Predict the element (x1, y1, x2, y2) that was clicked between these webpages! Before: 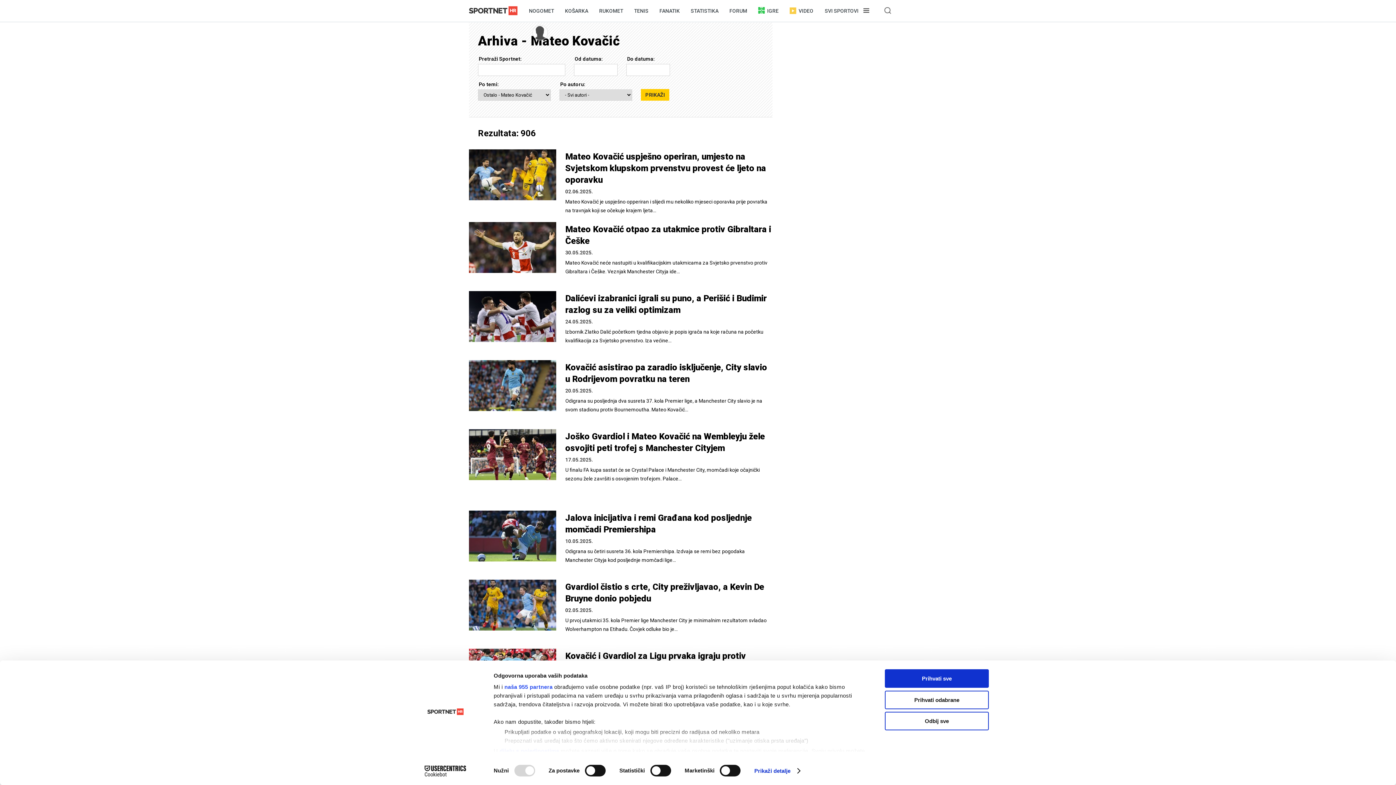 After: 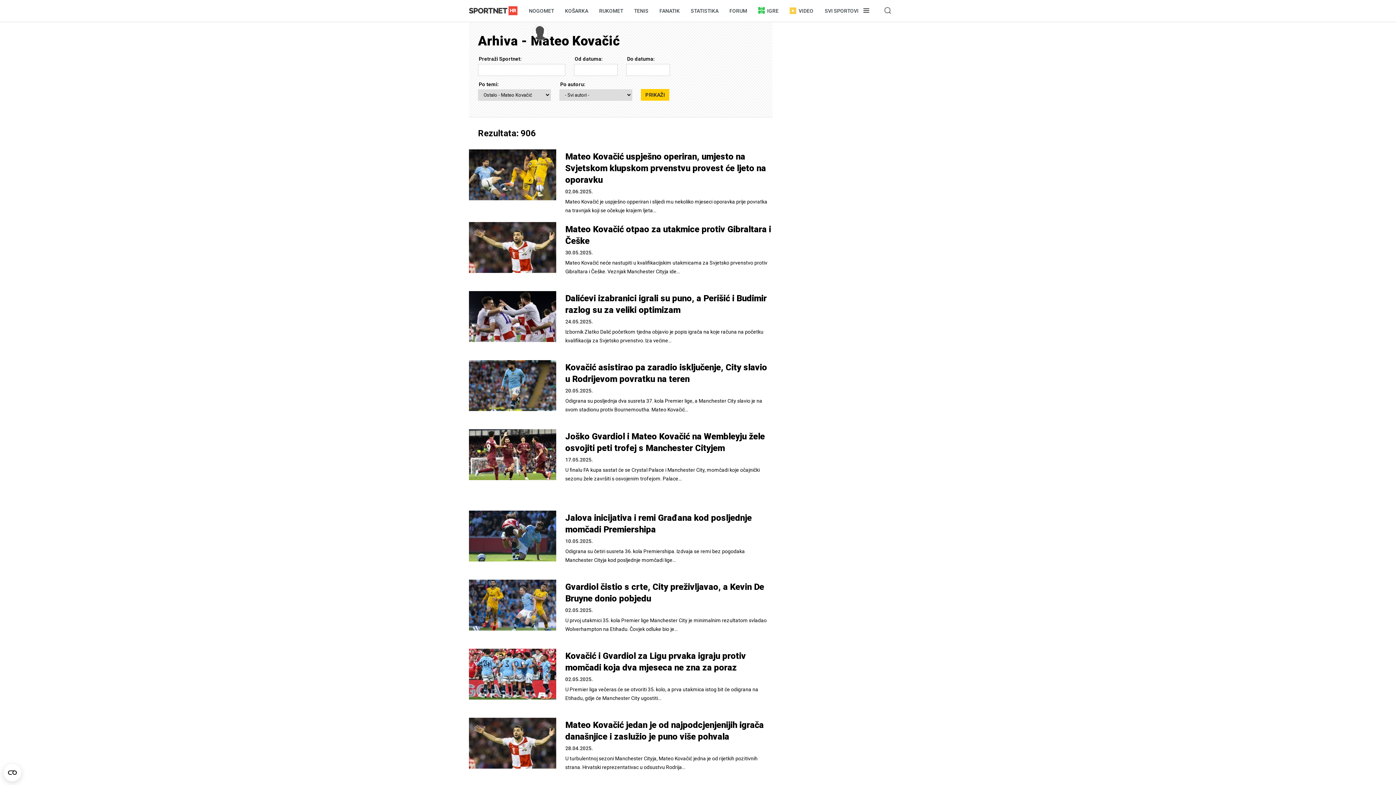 Action: bbox: (885, 669, 989, 688) label: Prihvati sve